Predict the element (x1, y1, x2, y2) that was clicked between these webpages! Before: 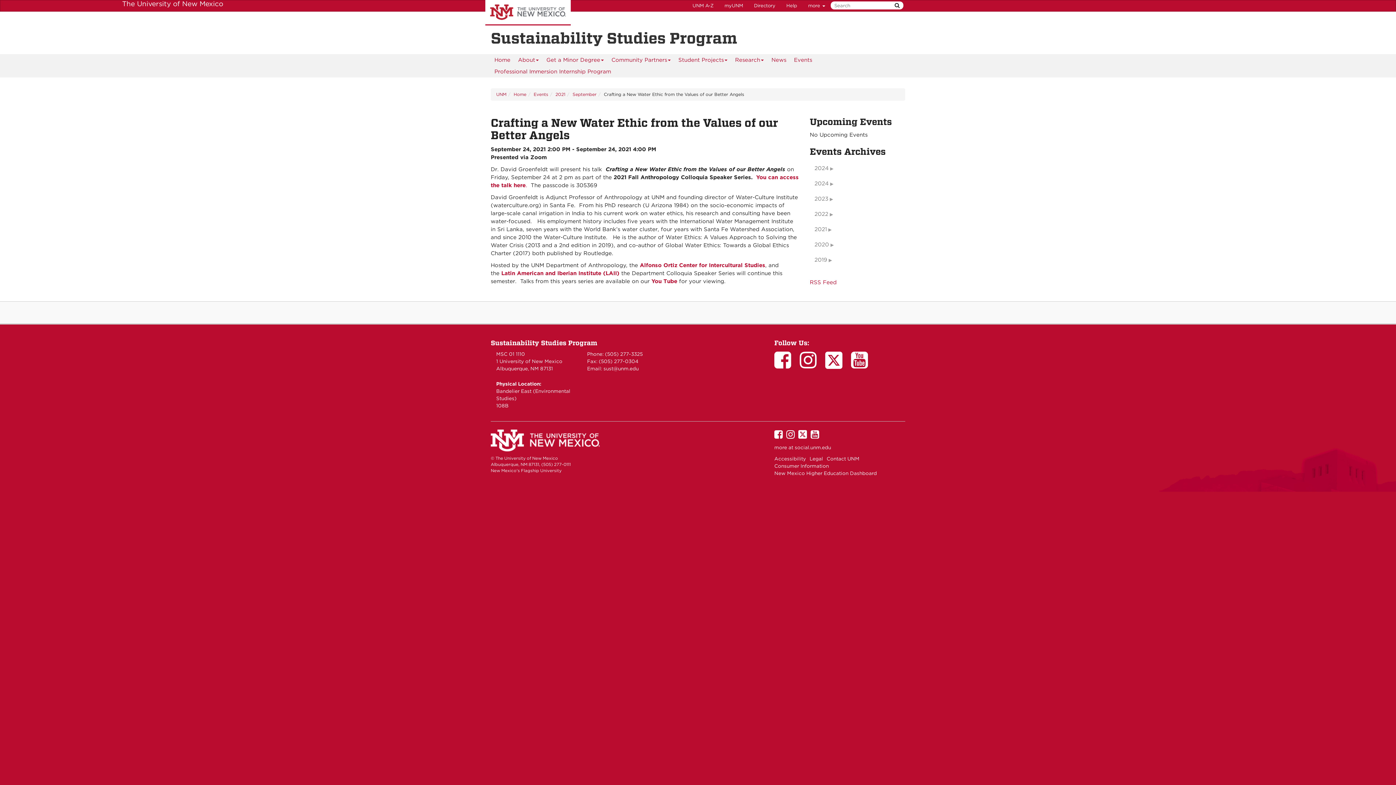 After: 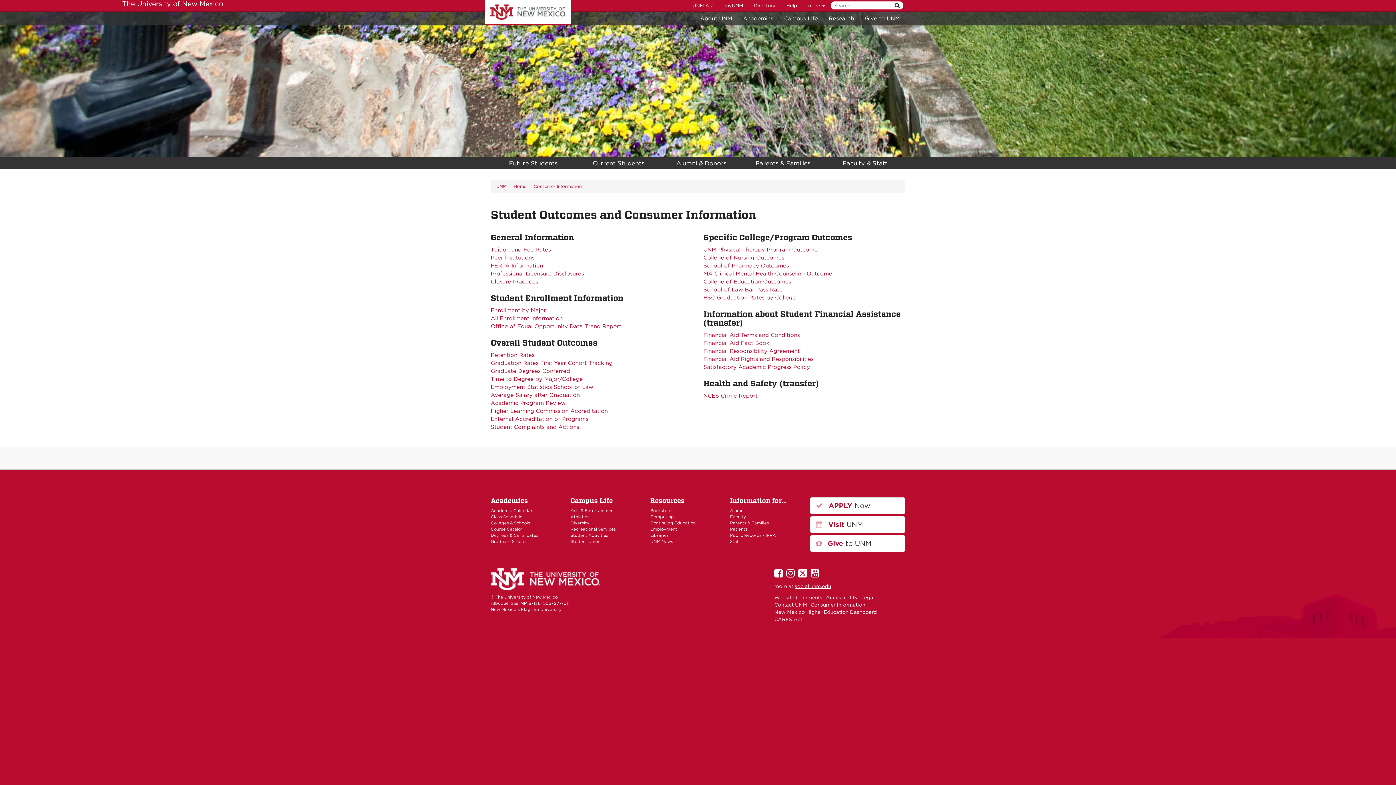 Action: label: Consumer Information bbox: (774, 463, 829, 469)